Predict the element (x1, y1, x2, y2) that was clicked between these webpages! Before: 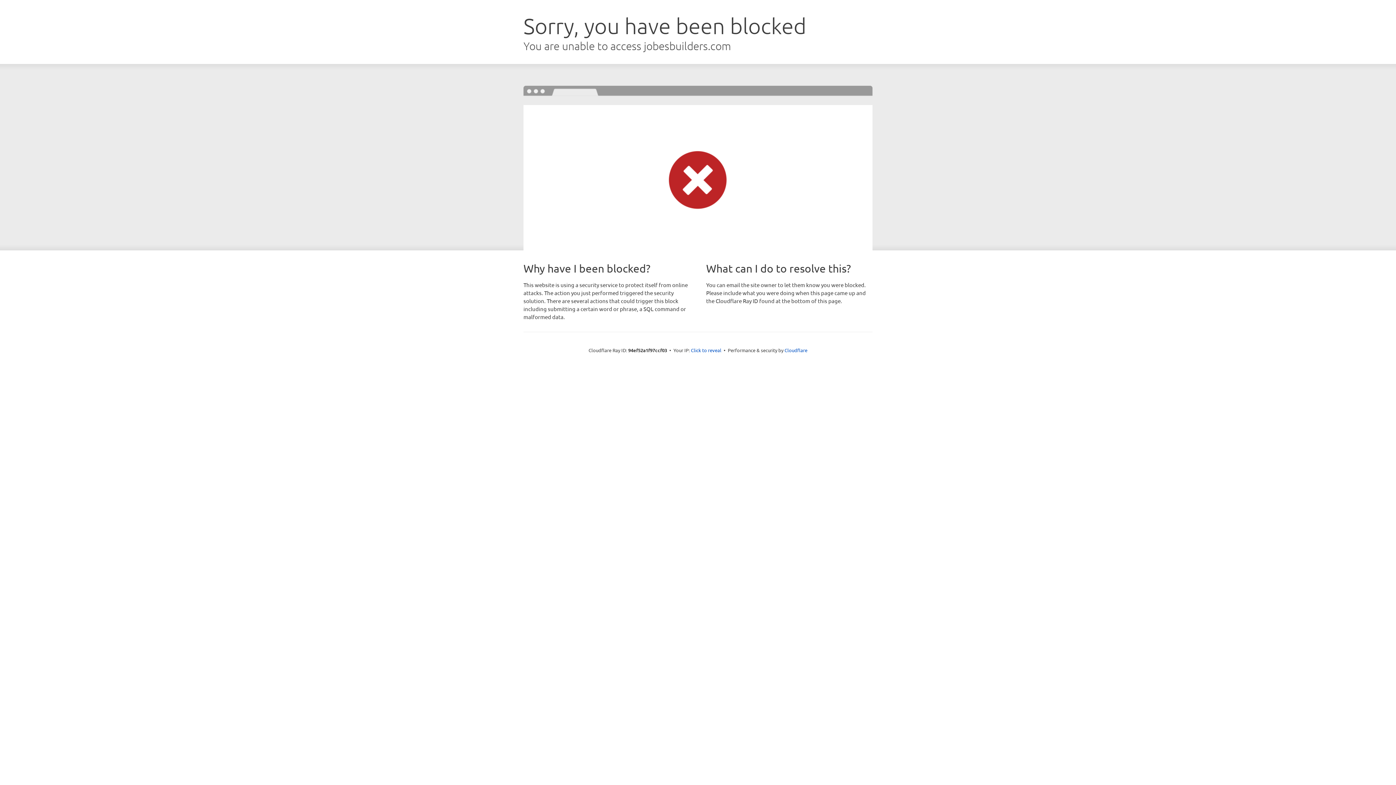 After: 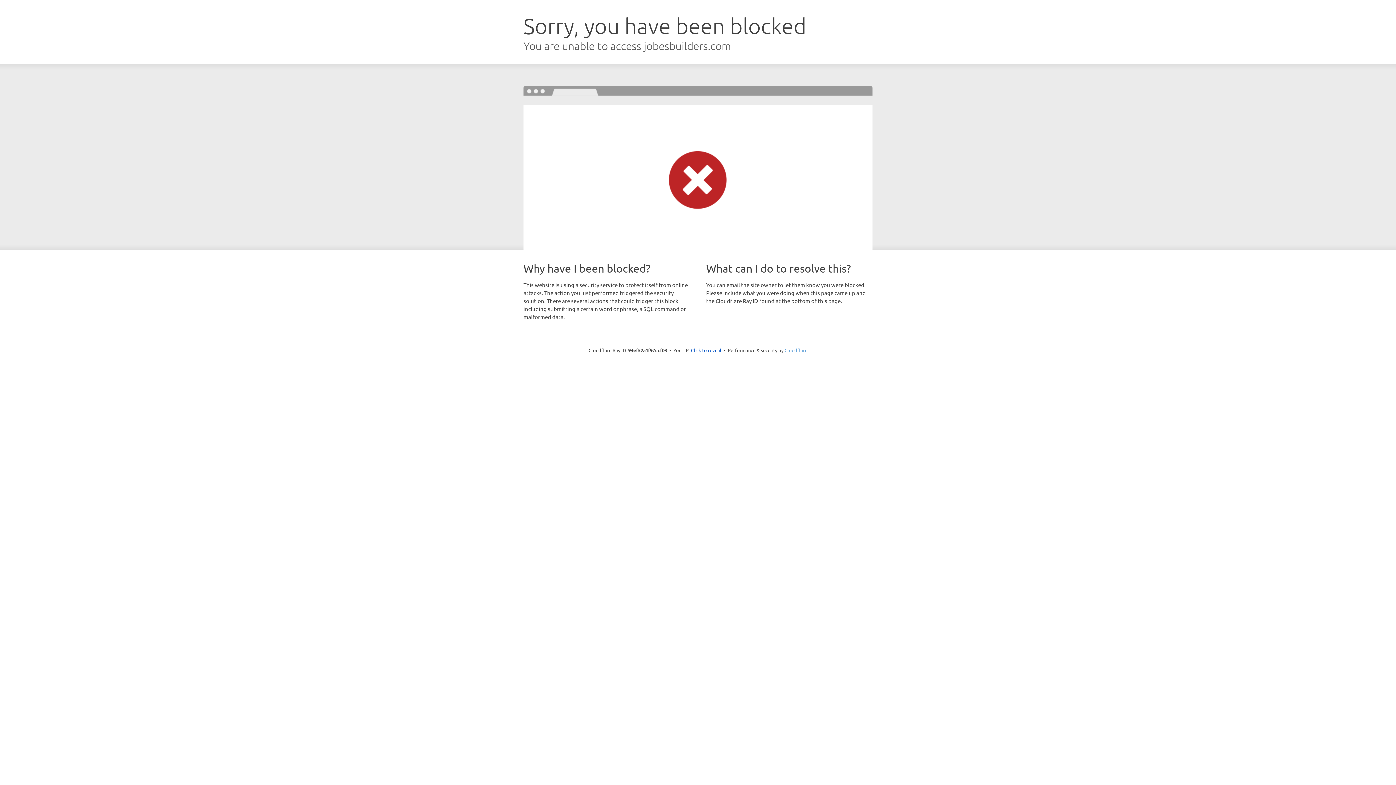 Action: bbox: (784, 347, 807, 353) label: Cloudflare